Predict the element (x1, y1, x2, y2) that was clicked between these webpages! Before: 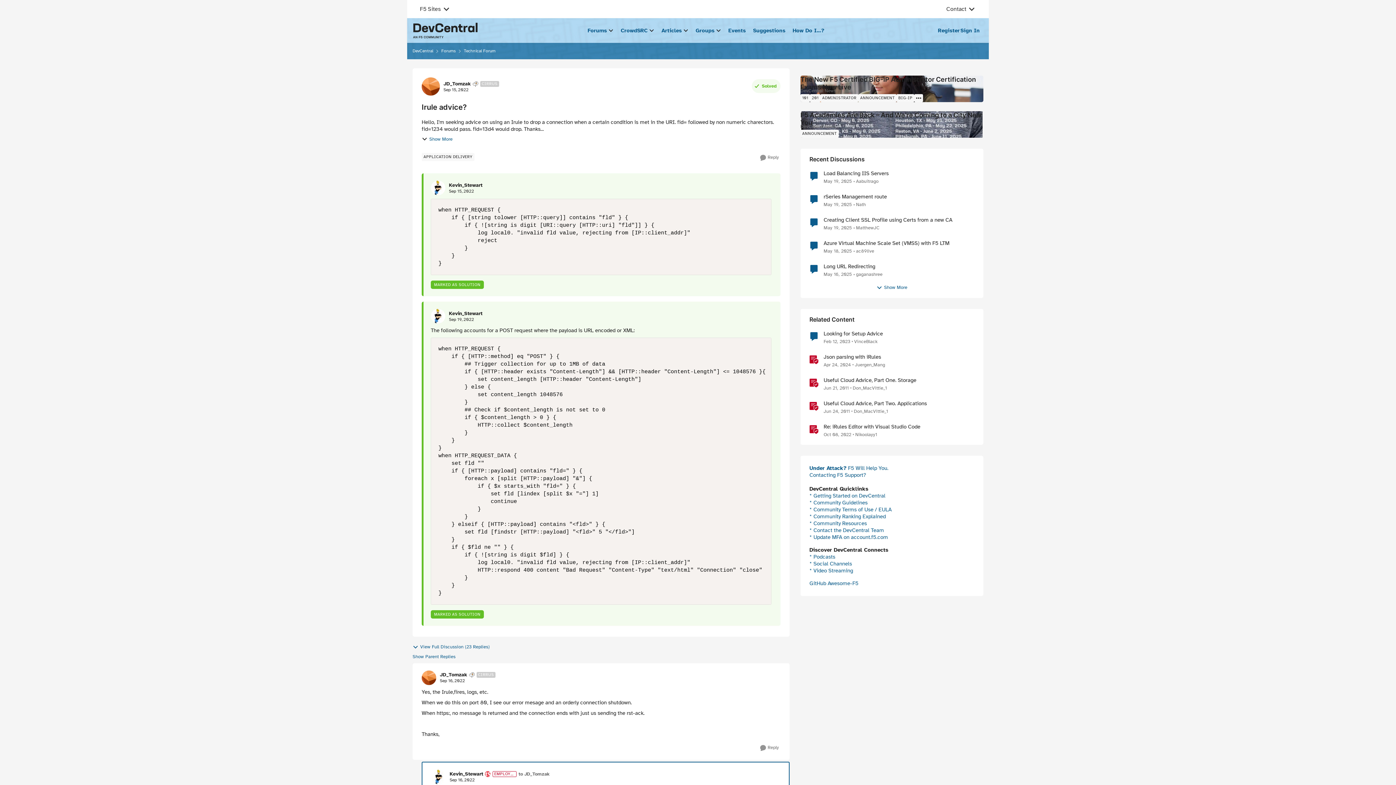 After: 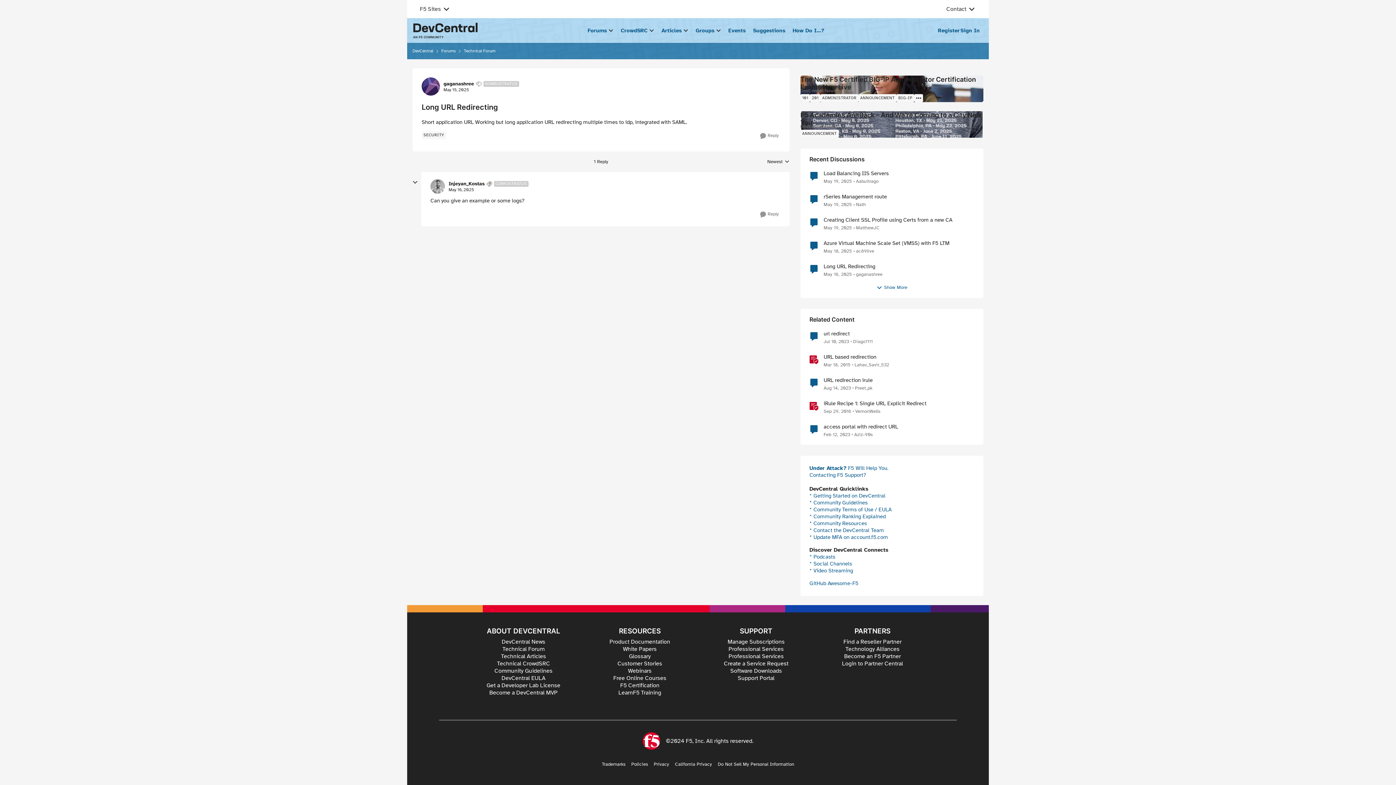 Action: label: 3 days ago bbox: (823, 271, 852, 277)